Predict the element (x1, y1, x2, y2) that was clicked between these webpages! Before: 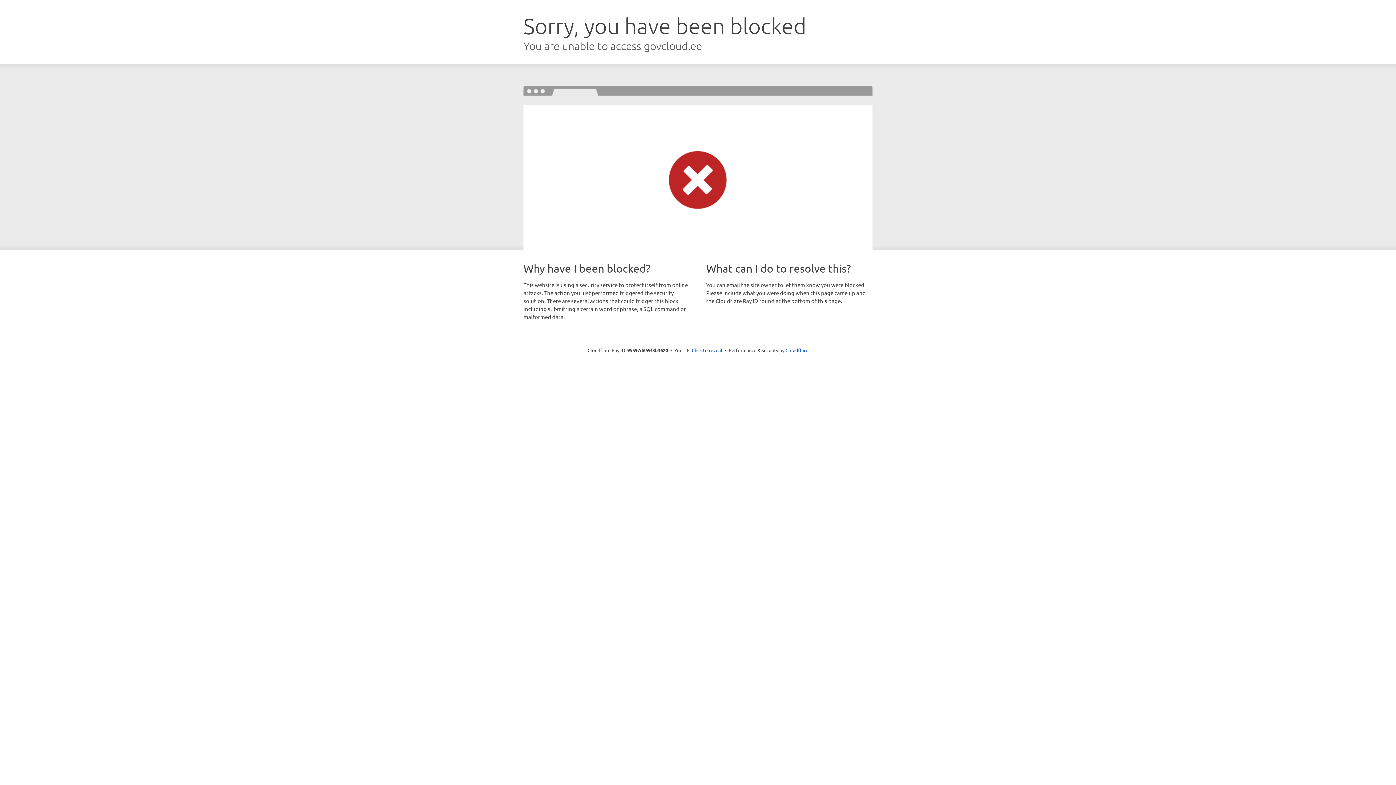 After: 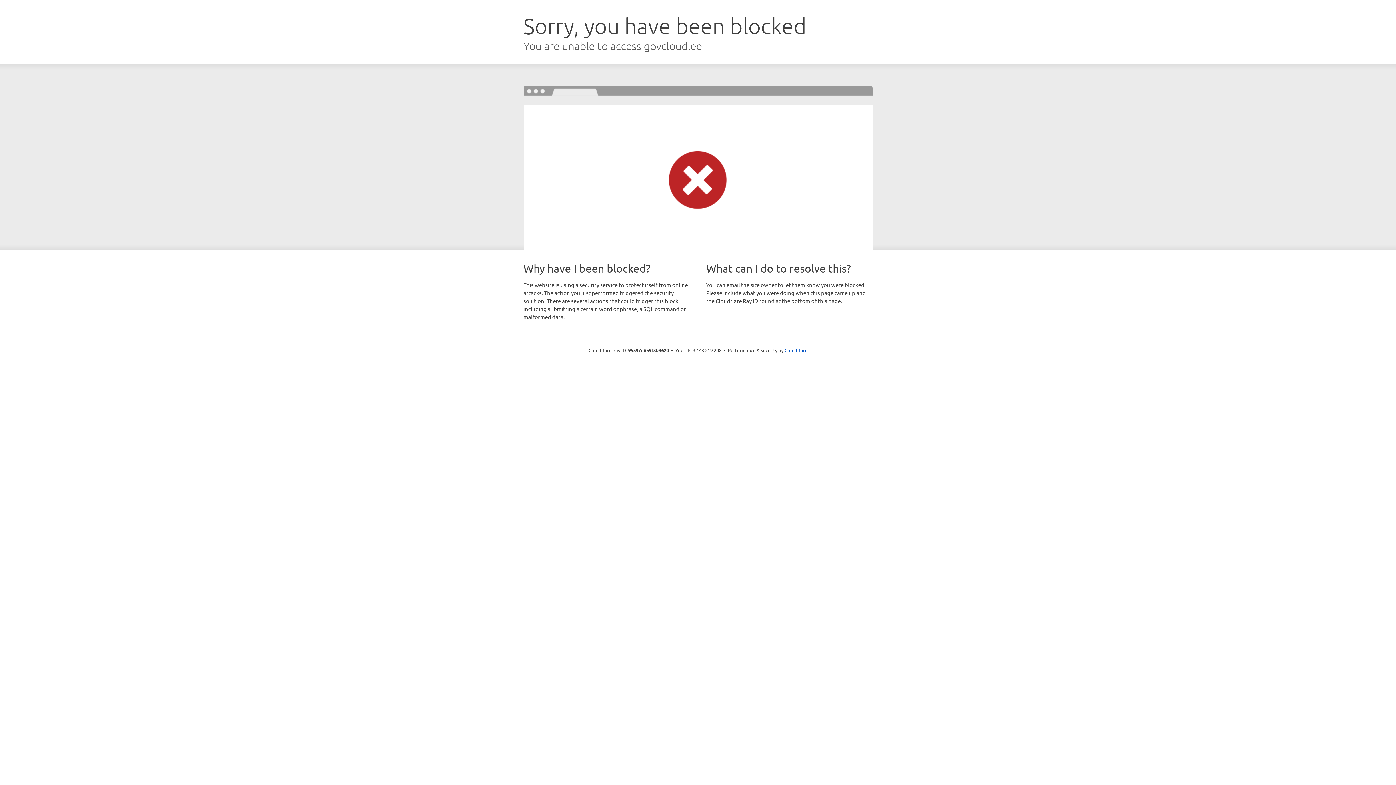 Action: label: Click to reveal bbox: (692, 346, 722, 353)